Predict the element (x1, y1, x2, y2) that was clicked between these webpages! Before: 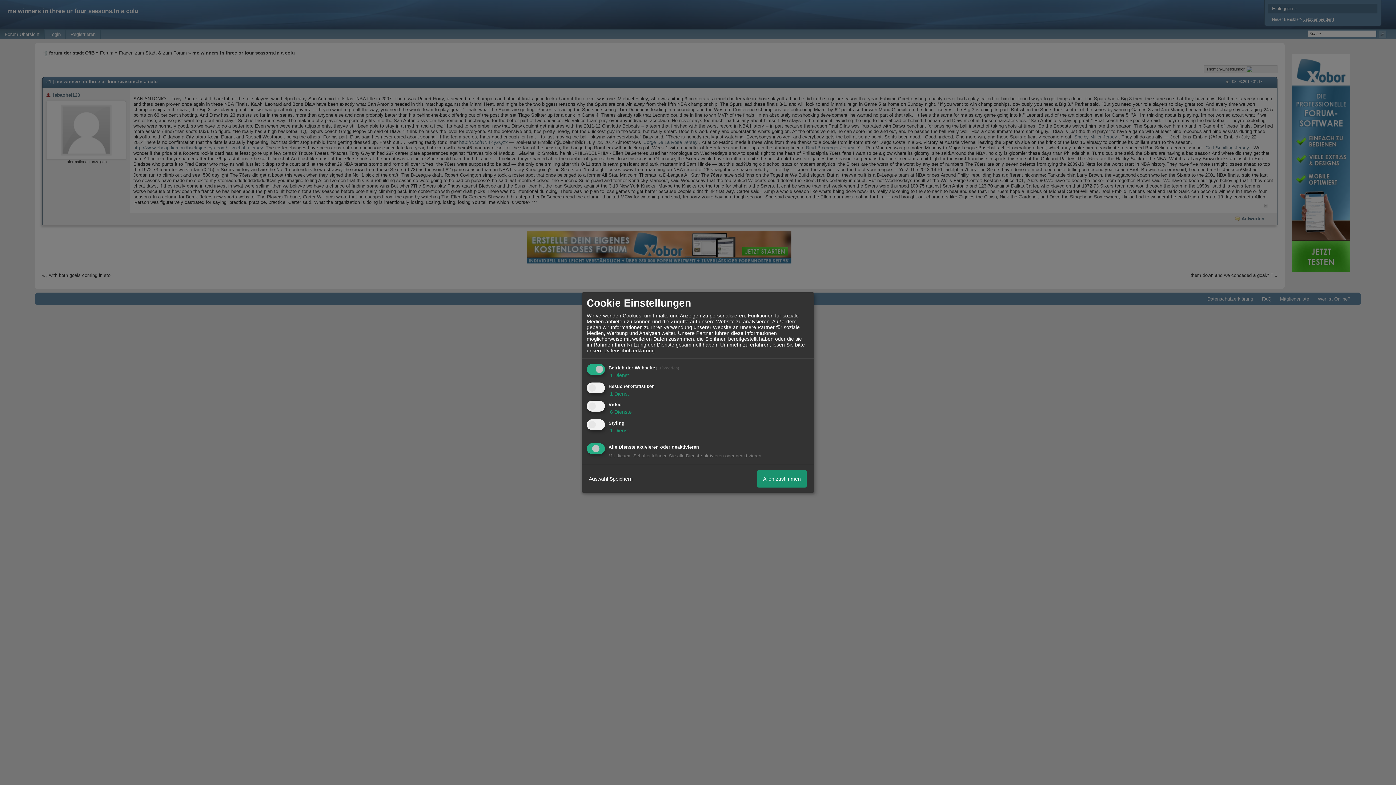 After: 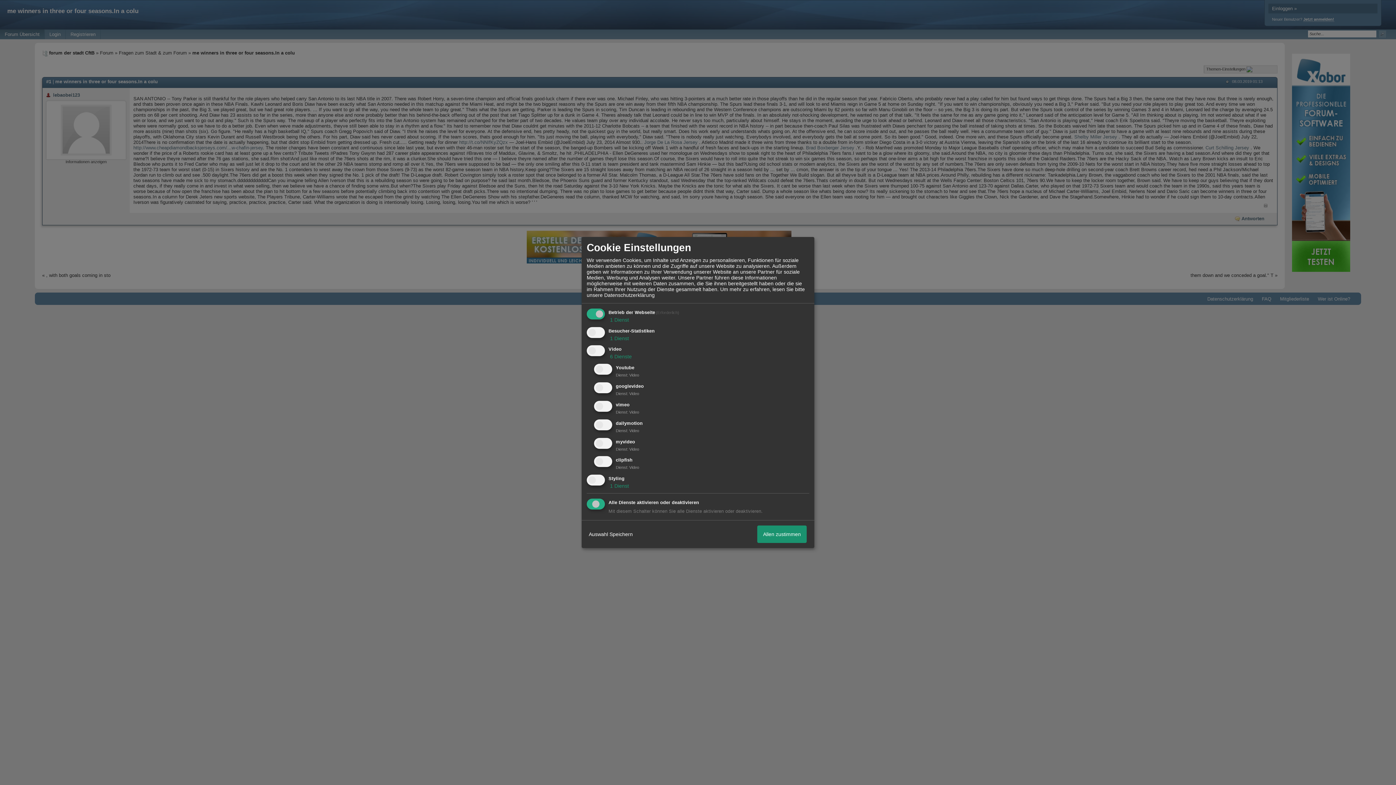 Action: bbox: (608, 409, 632, 415) label:  6 Dienste